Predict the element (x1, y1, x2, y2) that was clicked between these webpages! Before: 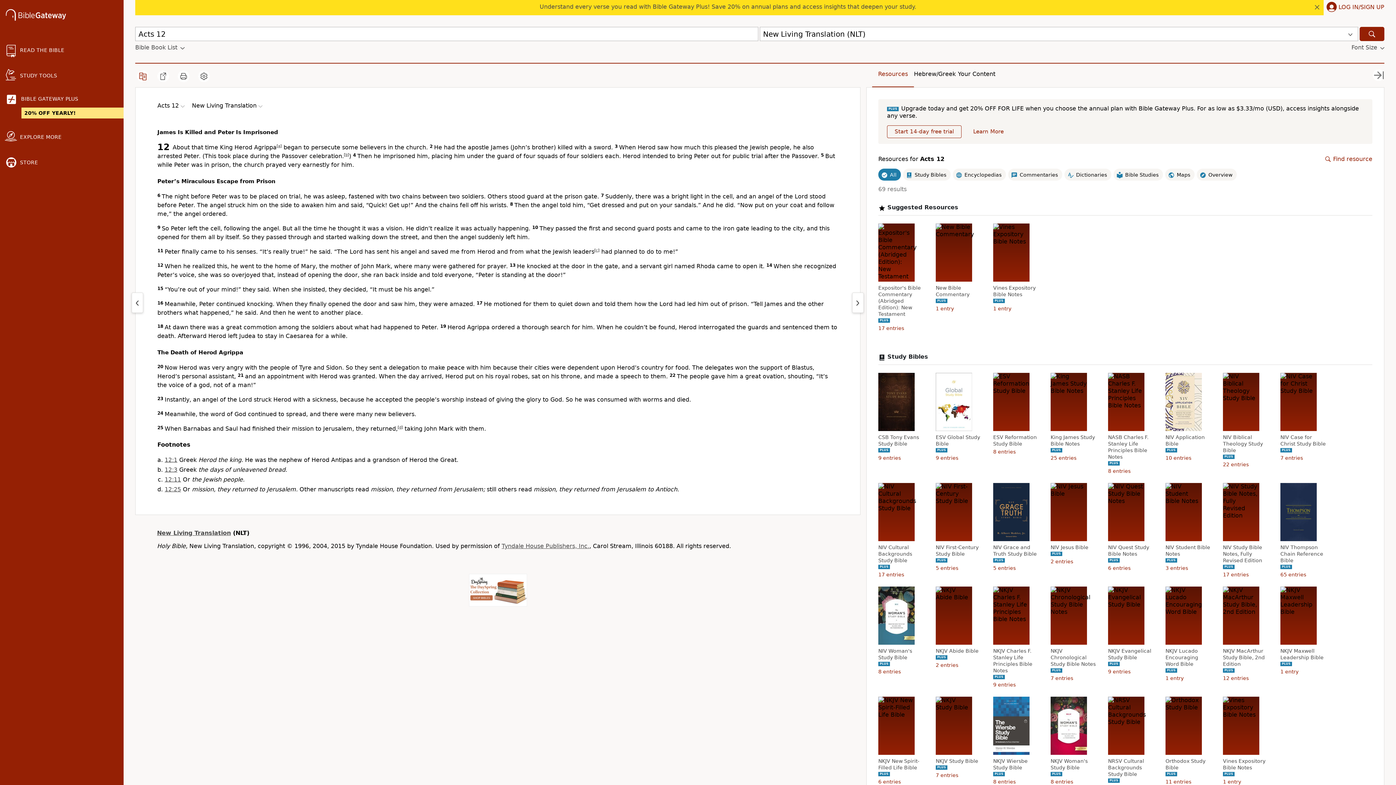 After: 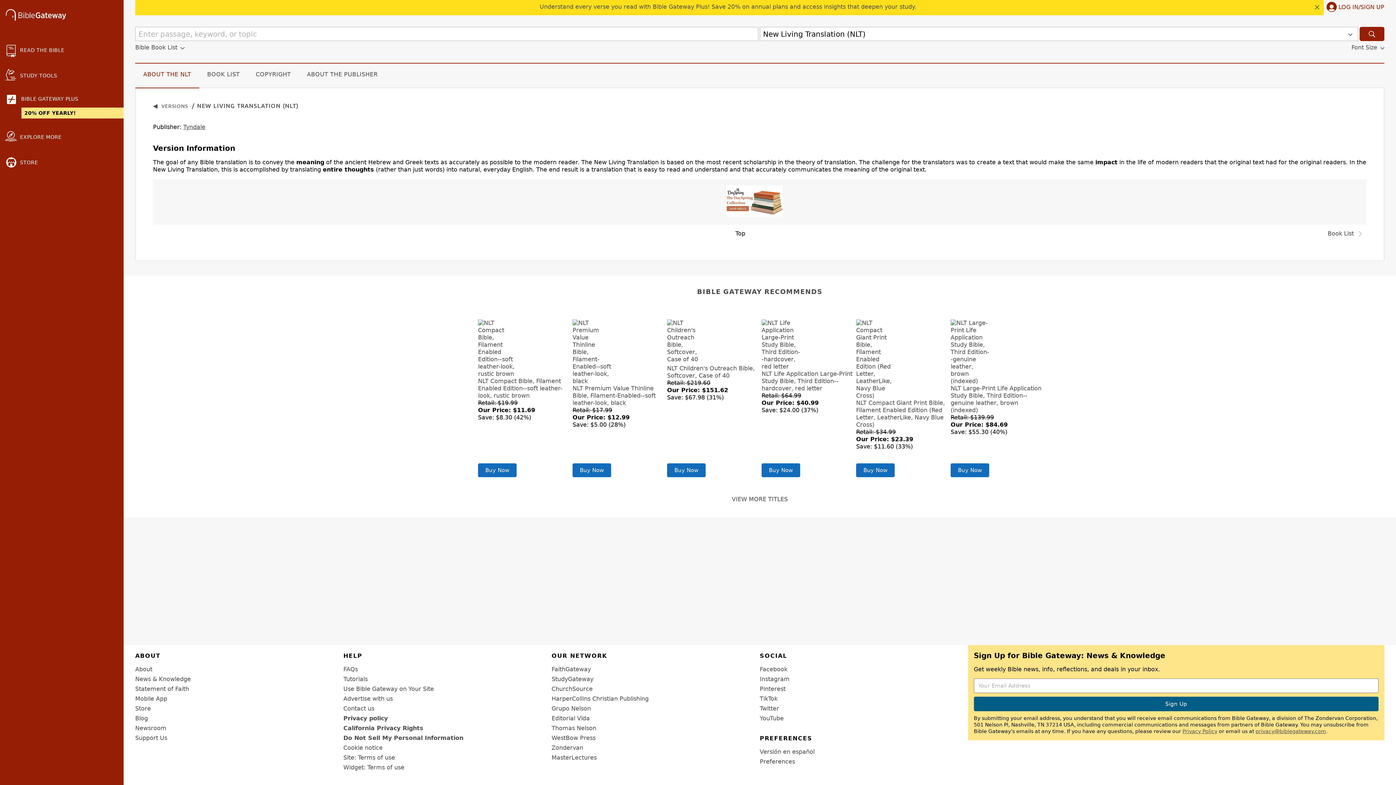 Action: bbox: (157, 529, 230, 536) label: New Living Translation